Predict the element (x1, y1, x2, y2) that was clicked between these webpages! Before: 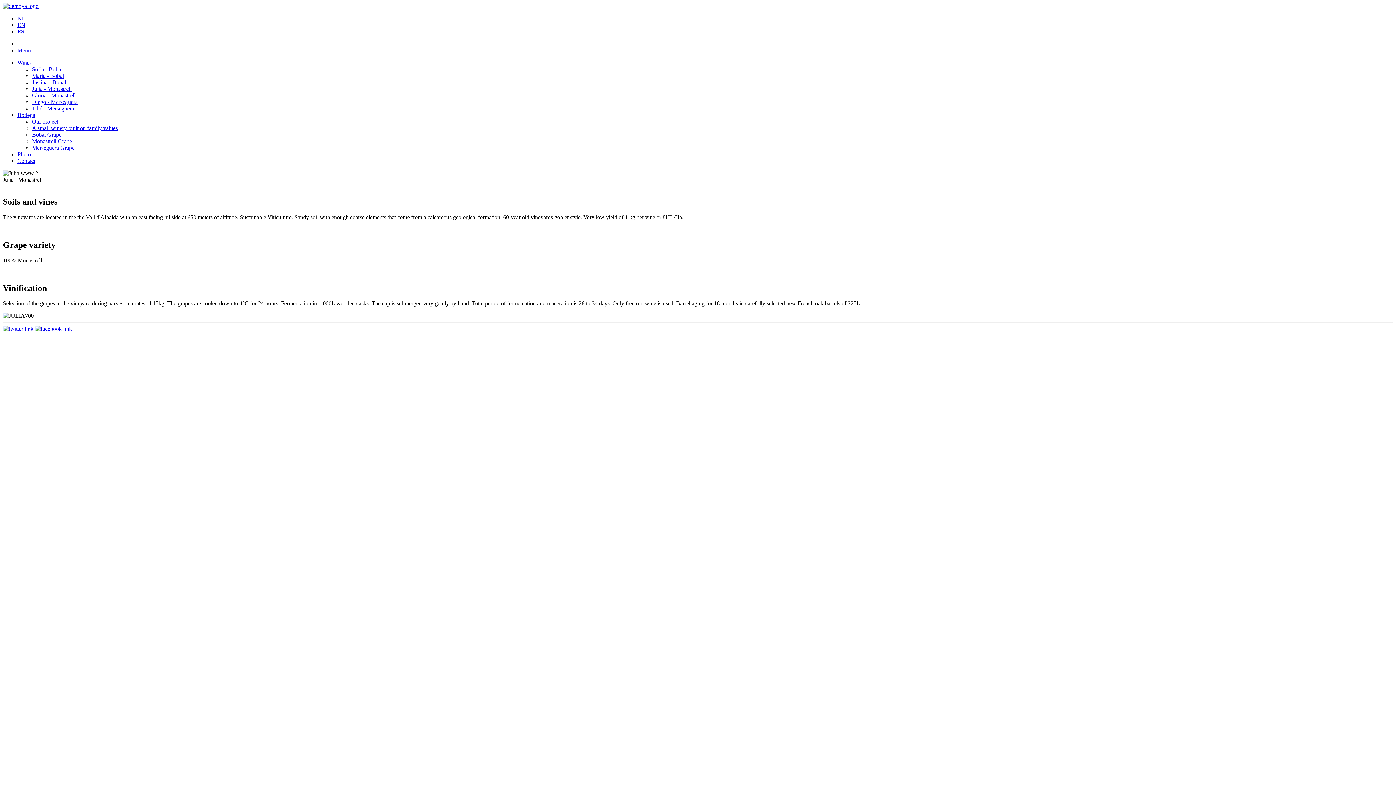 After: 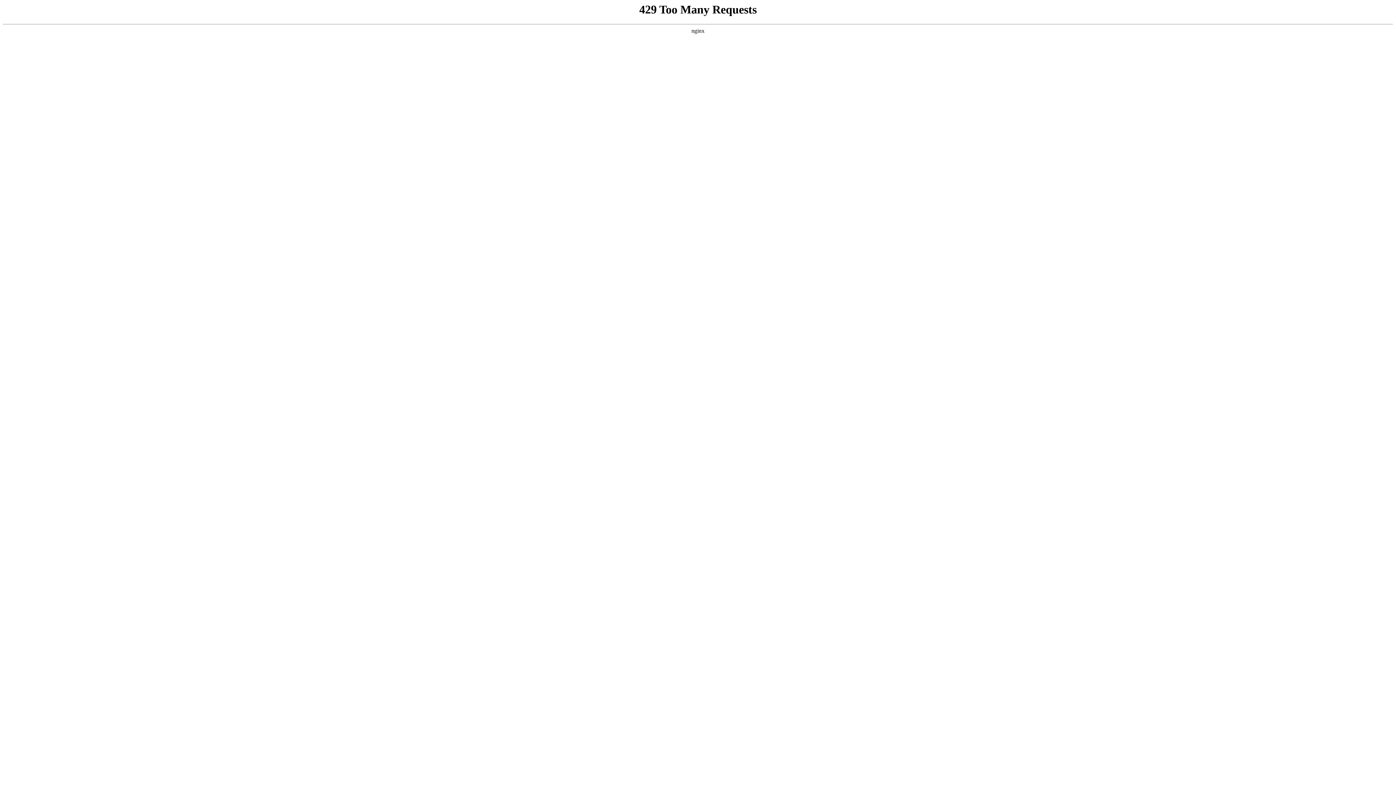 Action: bbox: (17, 59, 31, 65) label: Wines